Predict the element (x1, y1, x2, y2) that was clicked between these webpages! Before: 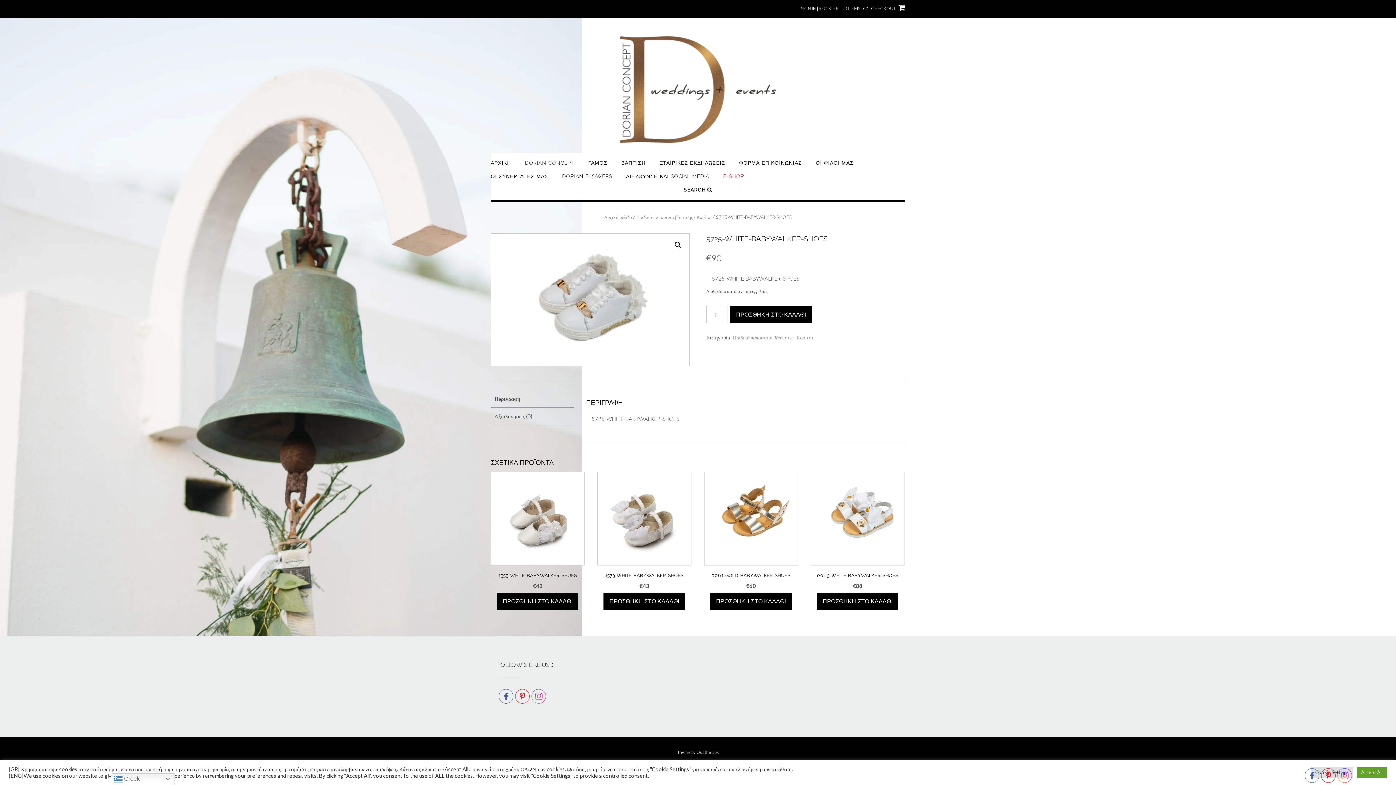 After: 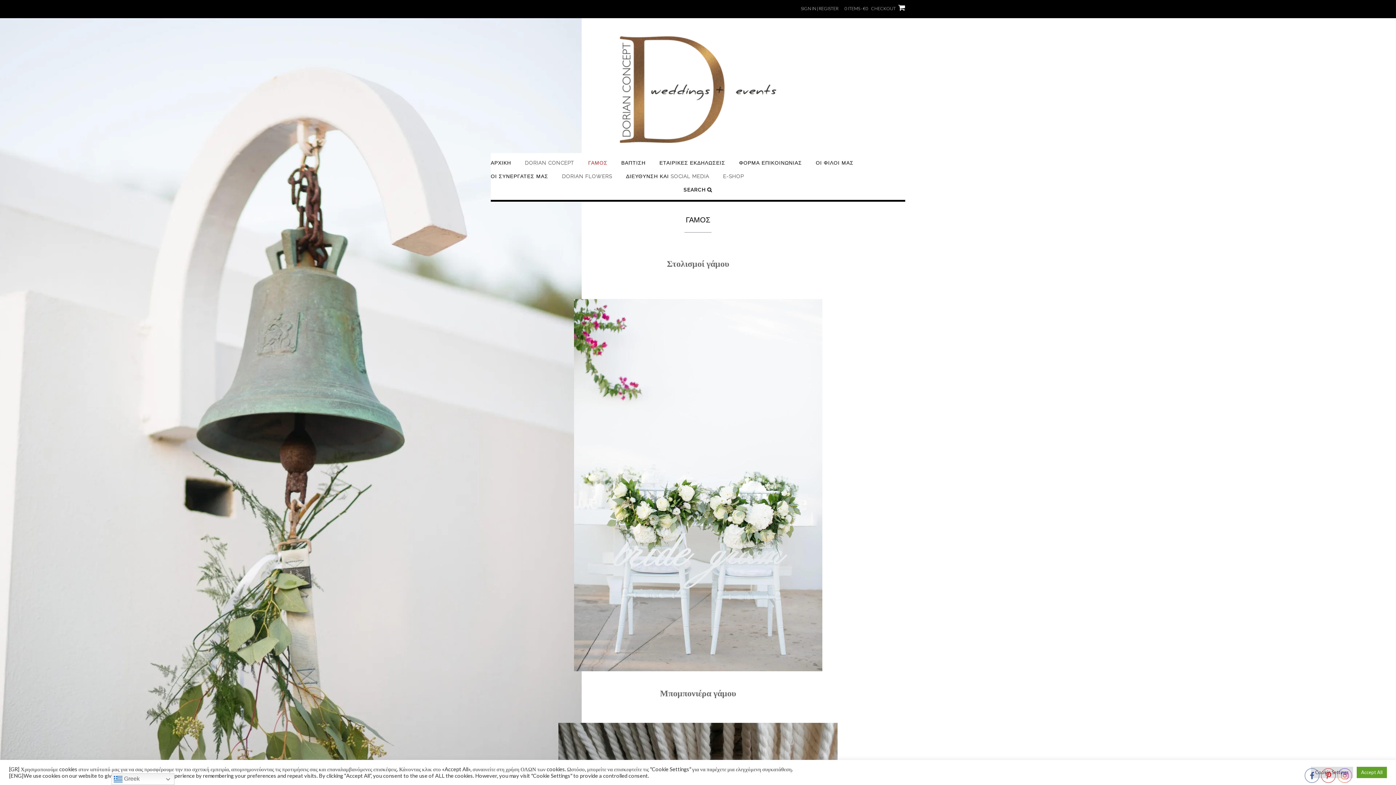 Action: label: ΓΑΜΟΣ bbox: (588, 159, 607, 173)